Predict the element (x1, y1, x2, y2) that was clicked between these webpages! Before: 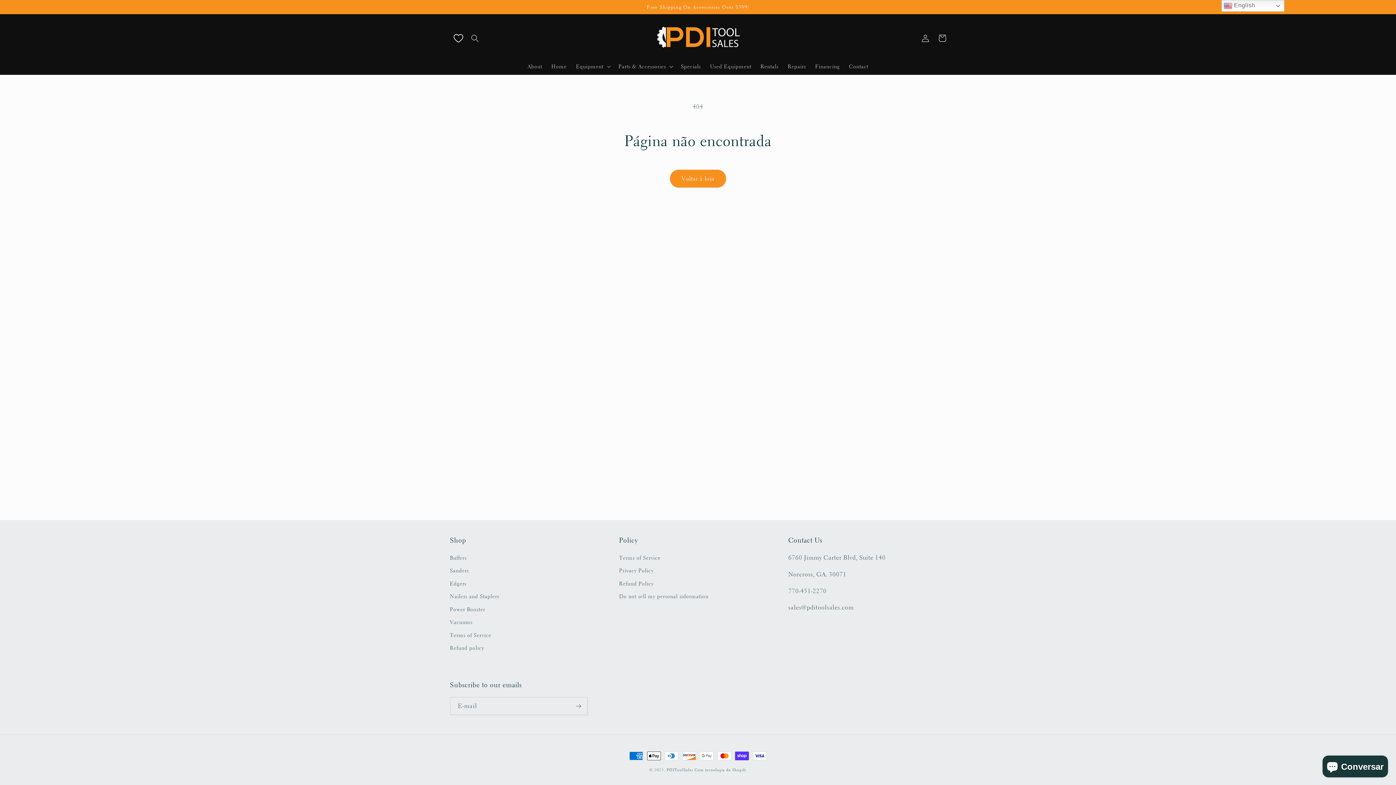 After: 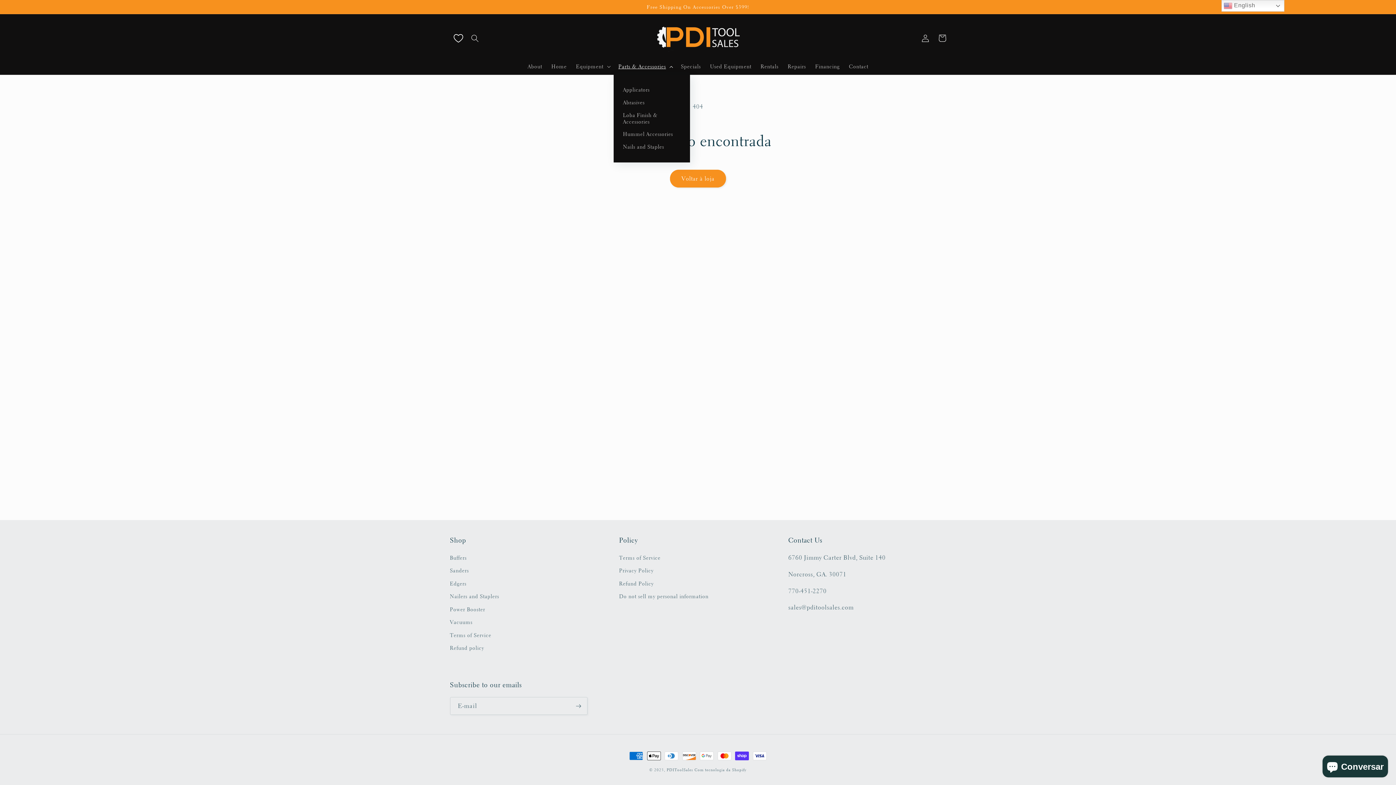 Action: label: Parts & Accessories bbox: (613, 58, 676, 74)